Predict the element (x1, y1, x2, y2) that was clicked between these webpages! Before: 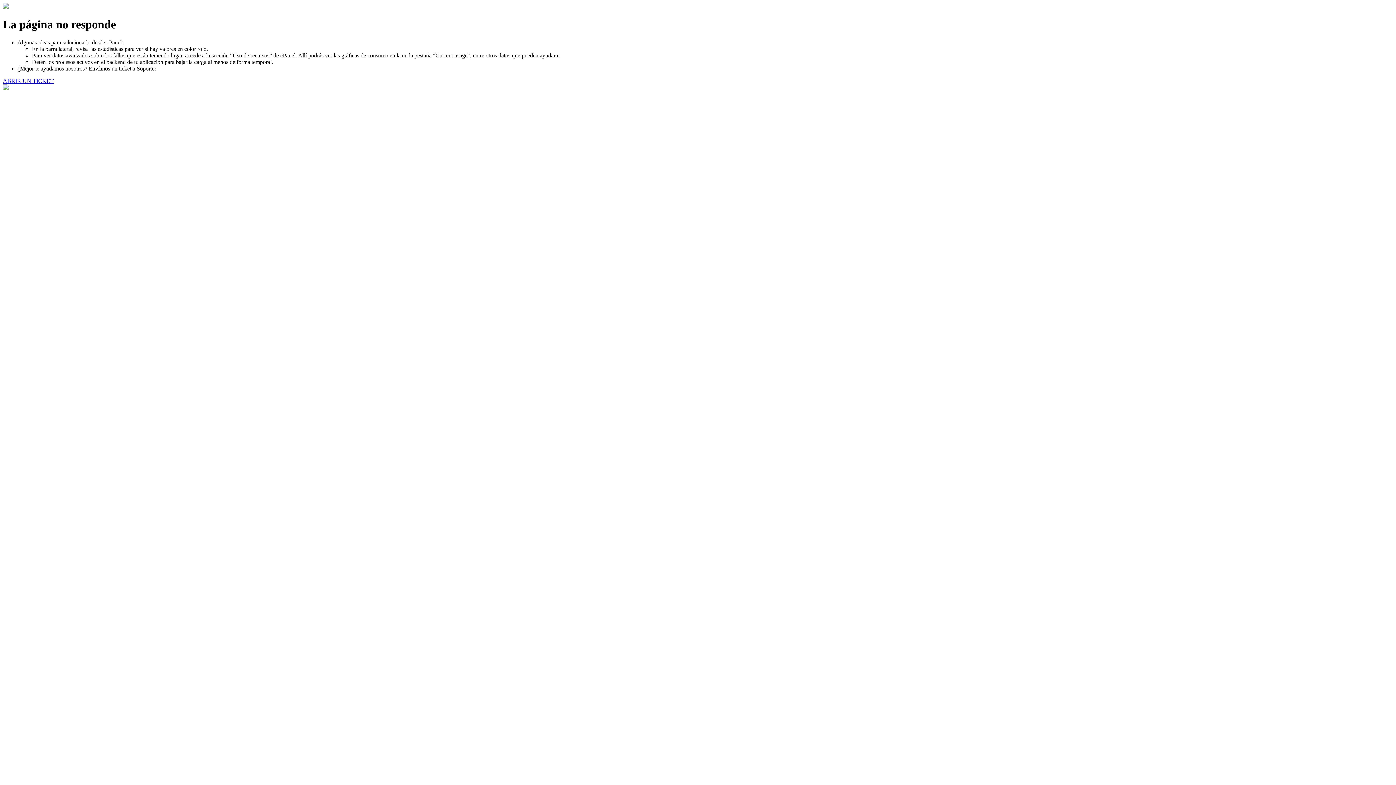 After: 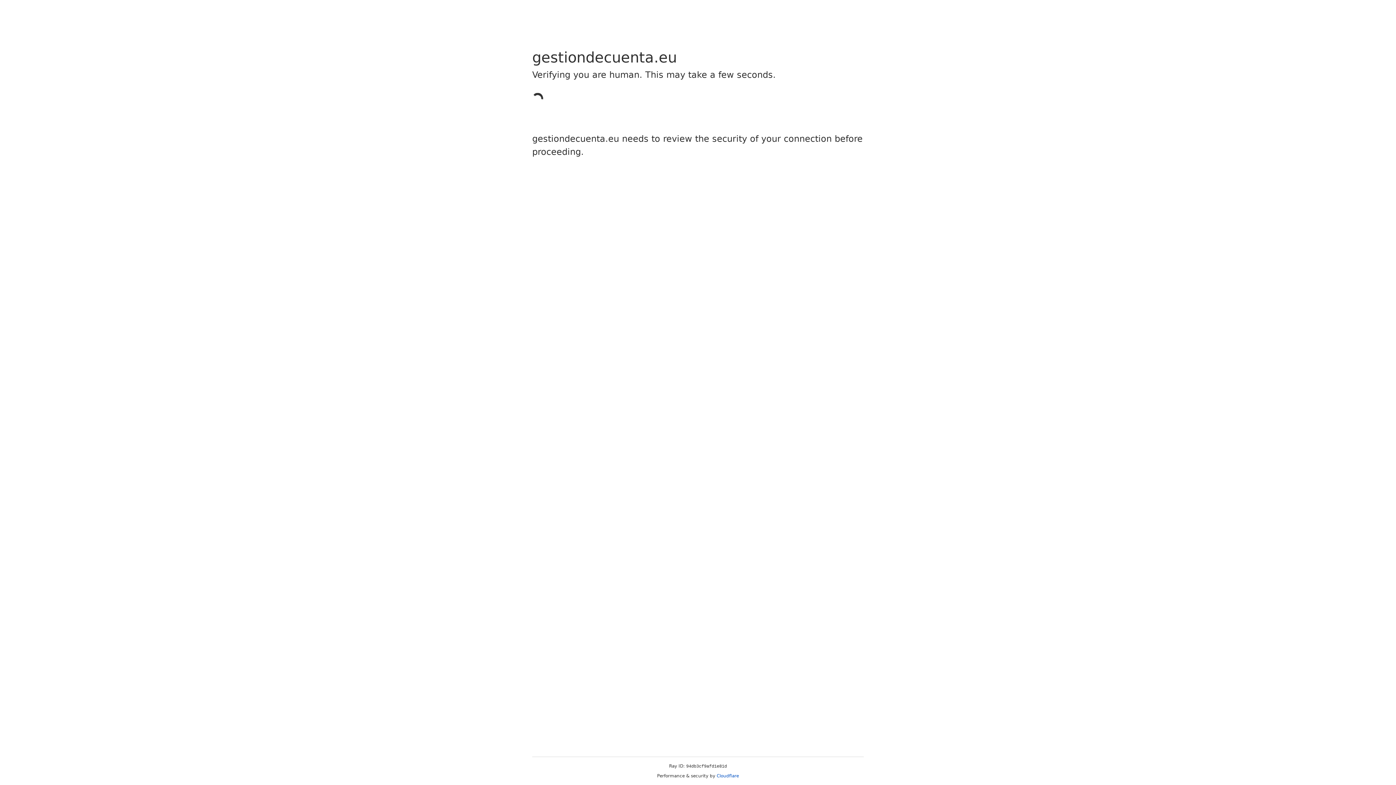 Action: label: ABRIR UN TICKET bbox: (2, 77, 53, 83)